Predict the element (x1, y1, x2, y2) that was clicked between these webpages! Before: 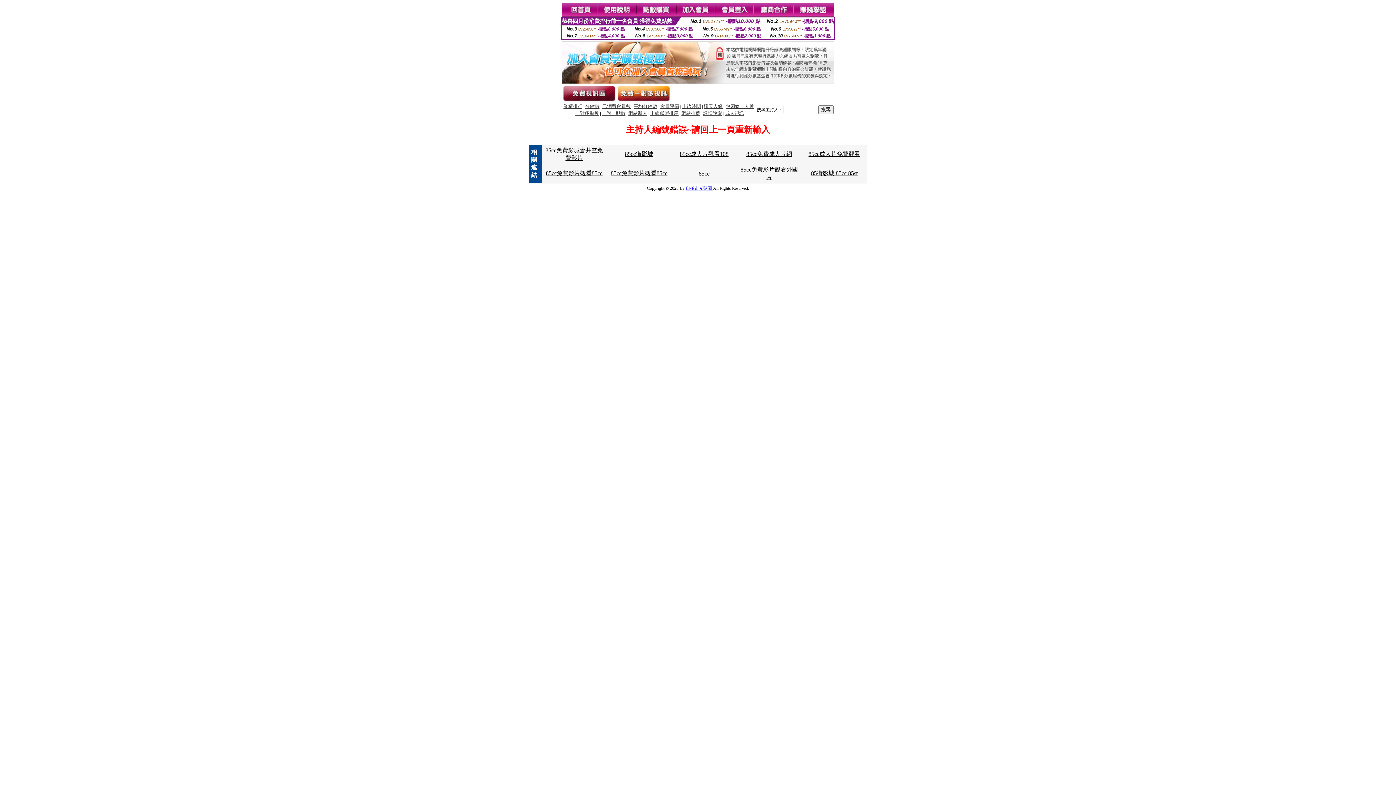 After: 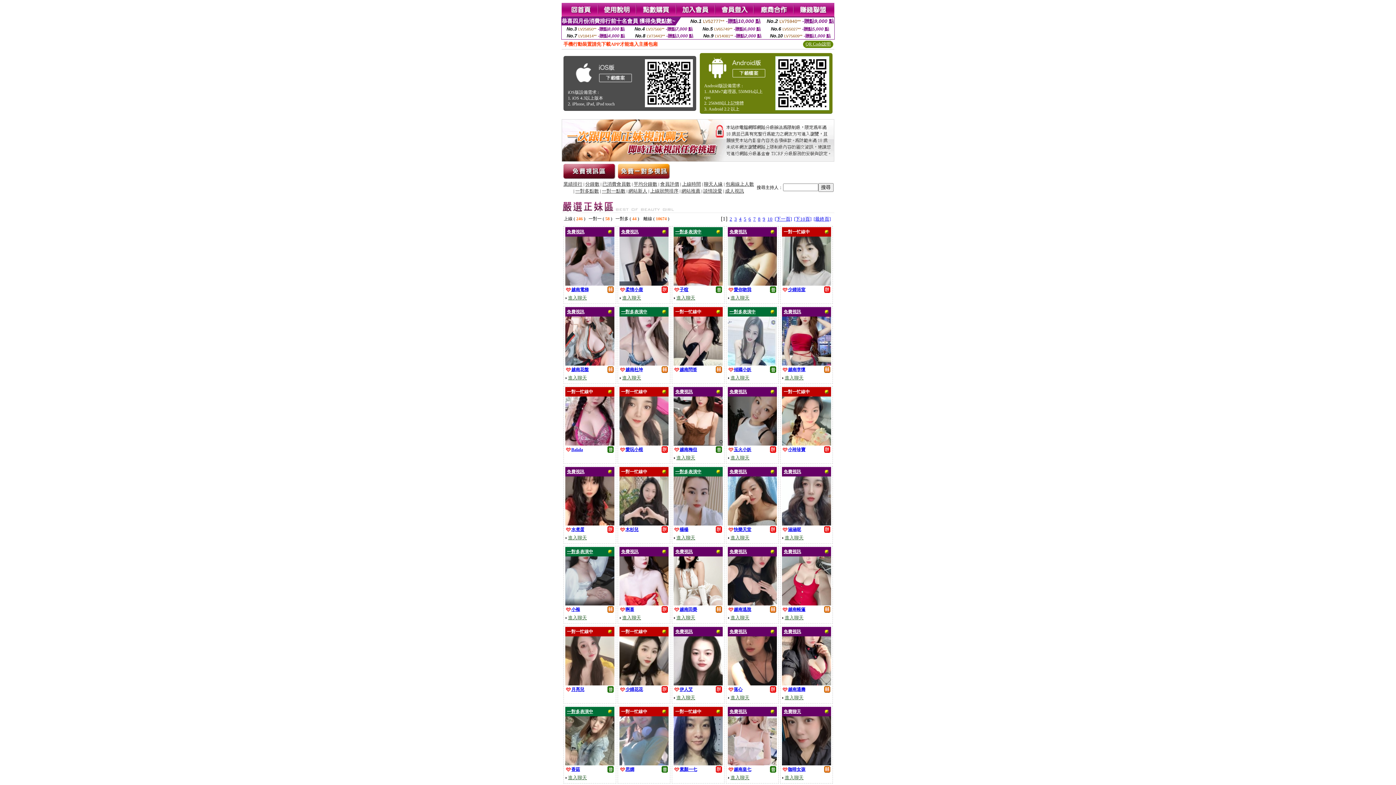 Action: bbox: (561, 12, 598, 18)